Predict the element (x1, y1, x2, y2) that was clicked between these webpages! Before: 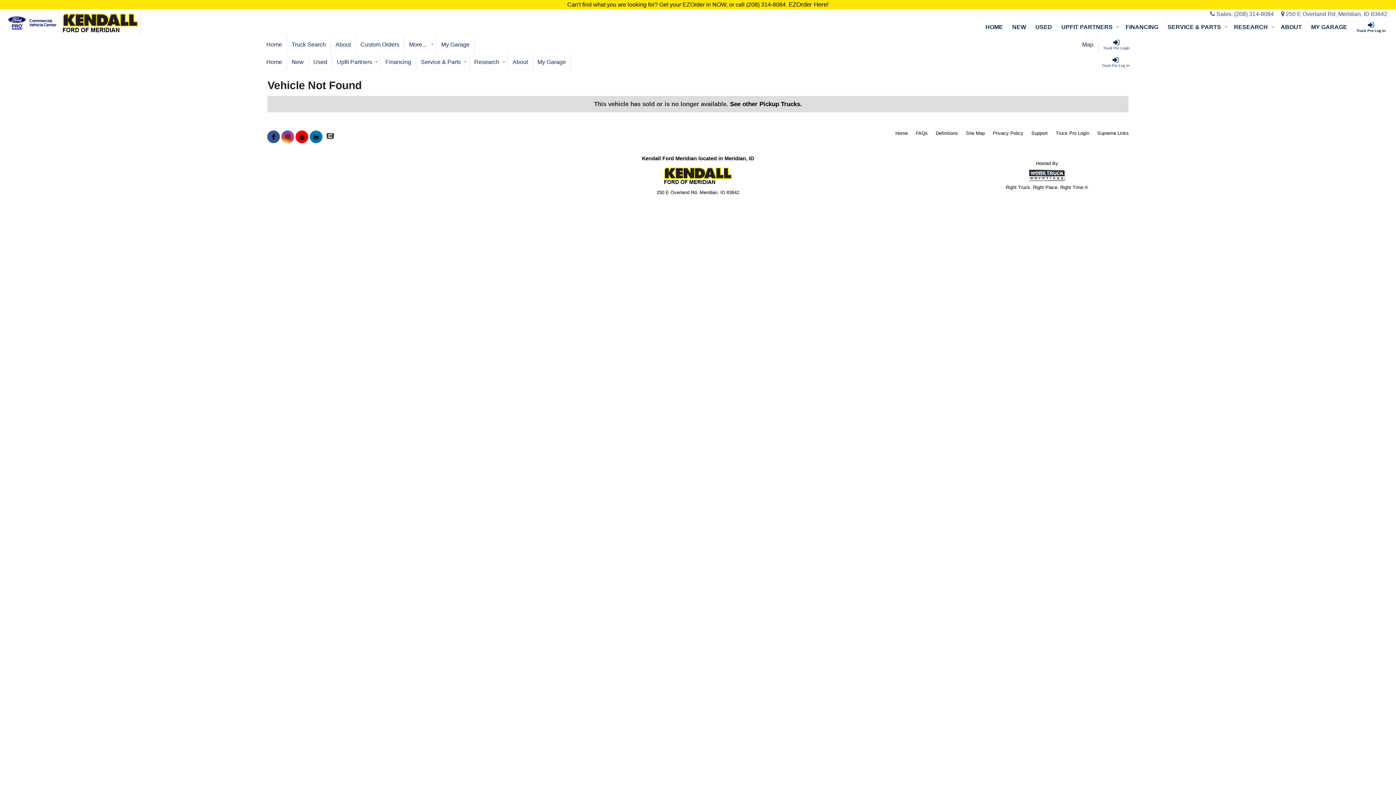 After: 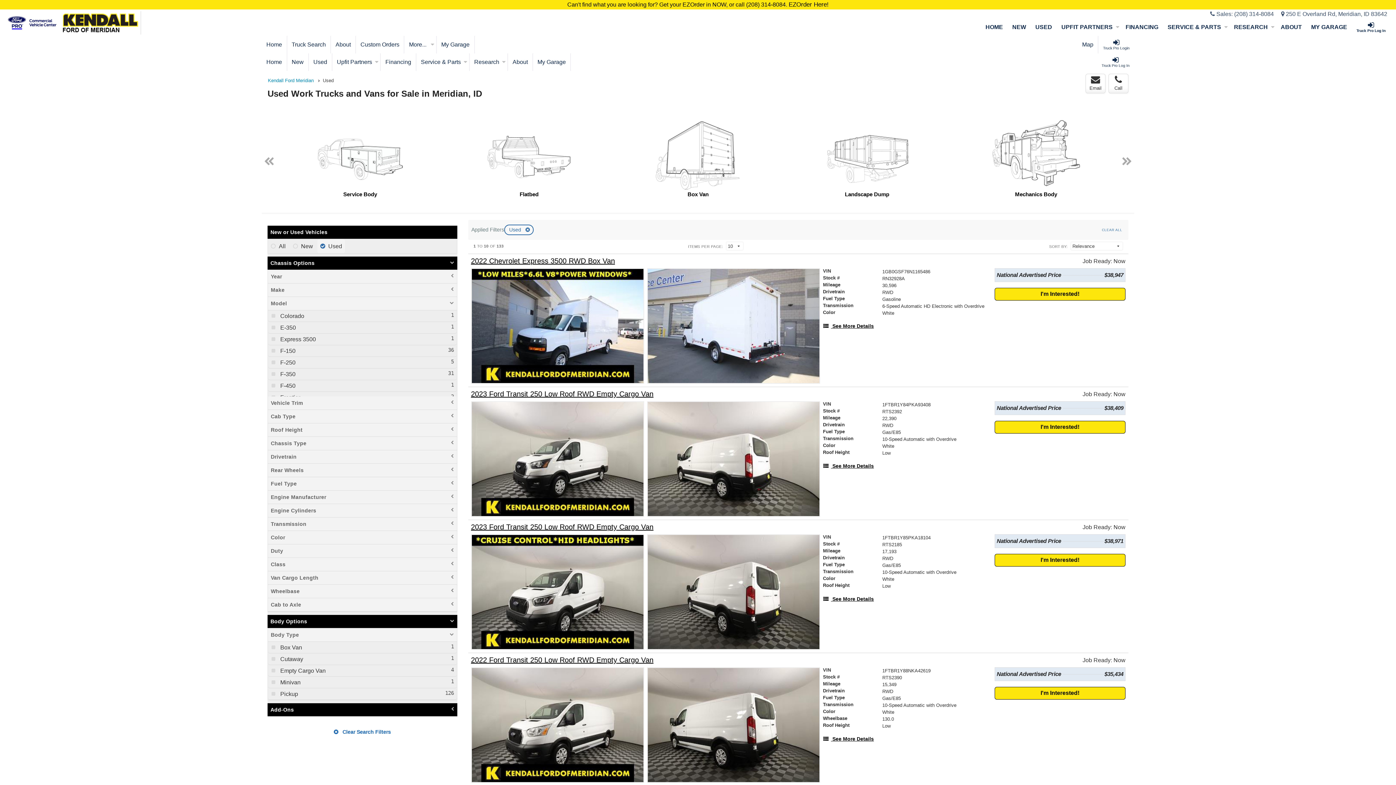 Action: label: Used bbox: (1031, 18, 1057, 36)